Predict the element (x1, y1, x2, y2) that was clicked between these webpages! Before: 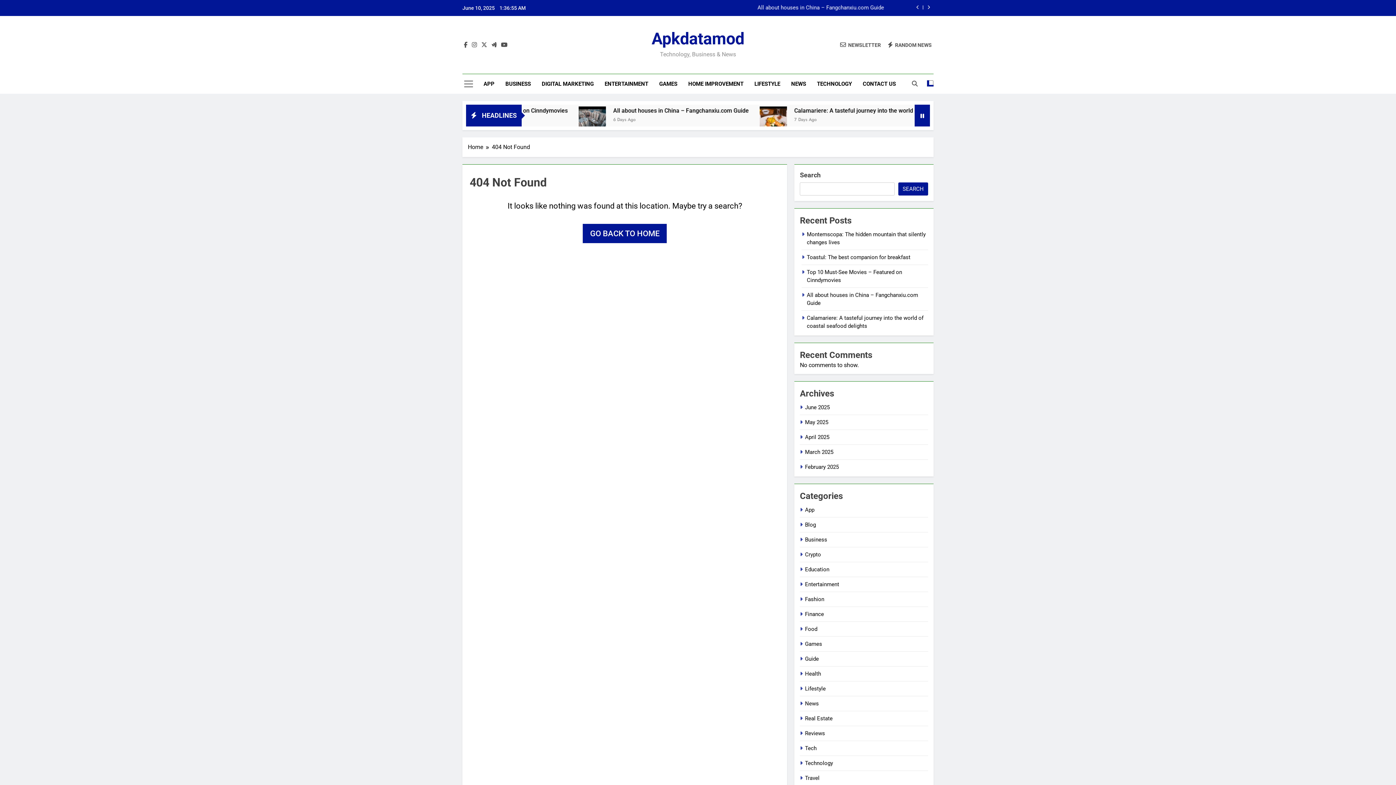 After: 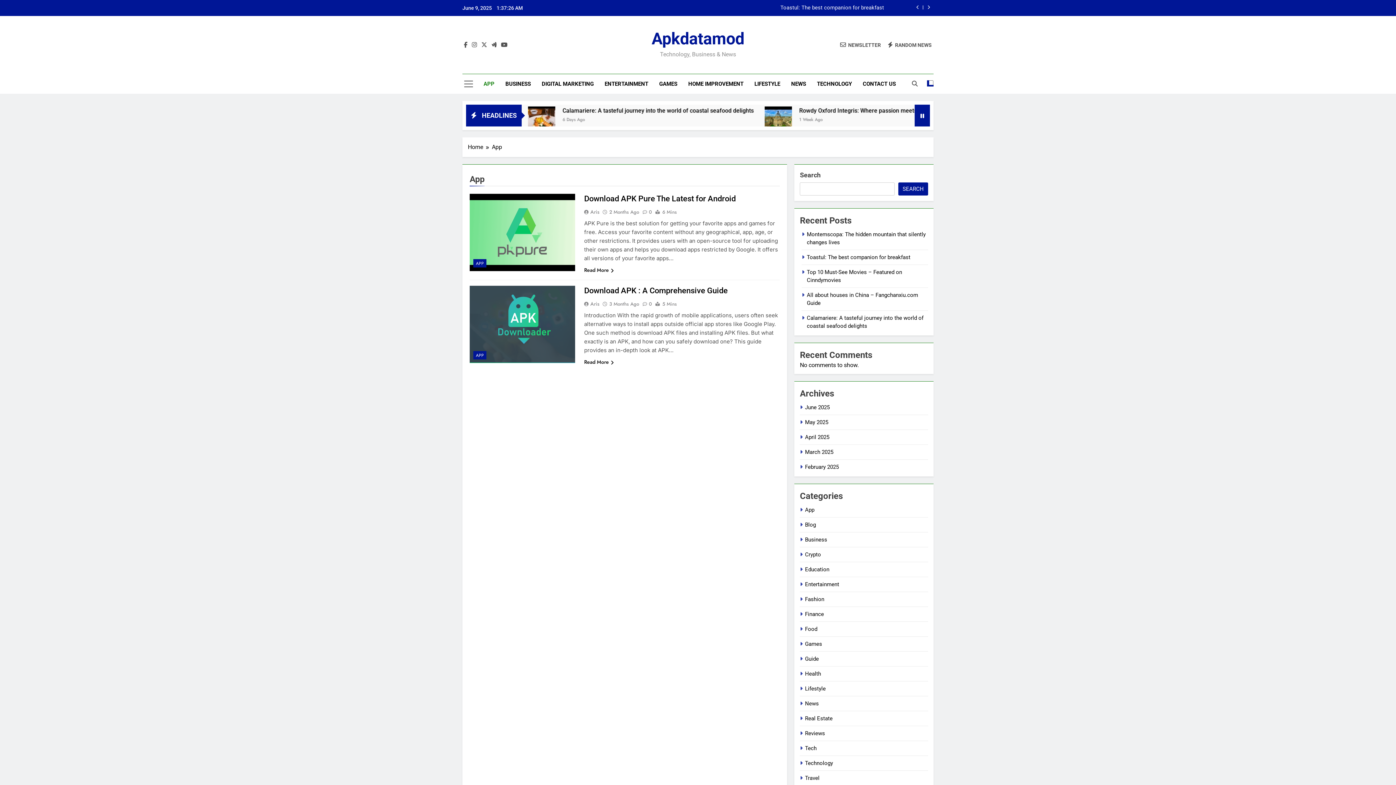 Action: bbox: (805, 506, 814, 513) label: App